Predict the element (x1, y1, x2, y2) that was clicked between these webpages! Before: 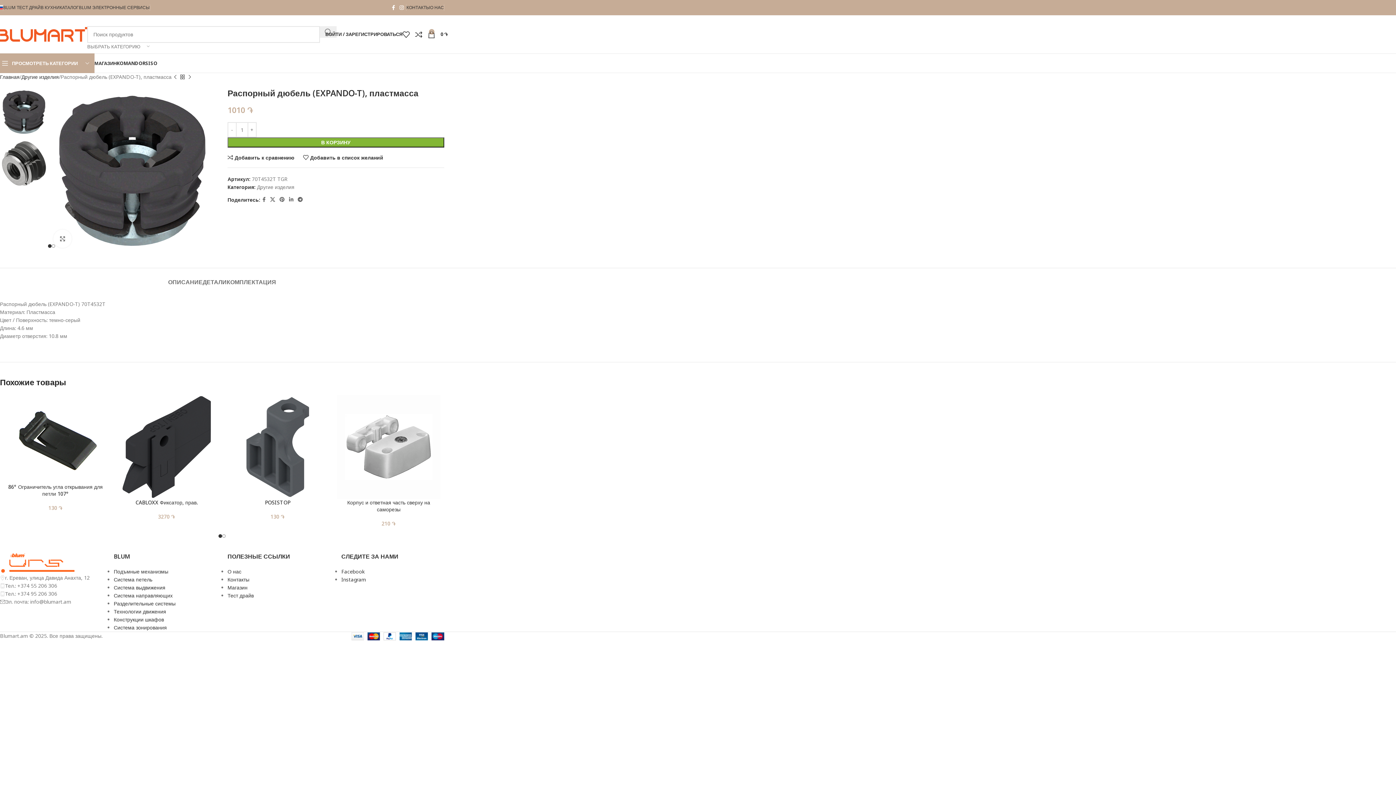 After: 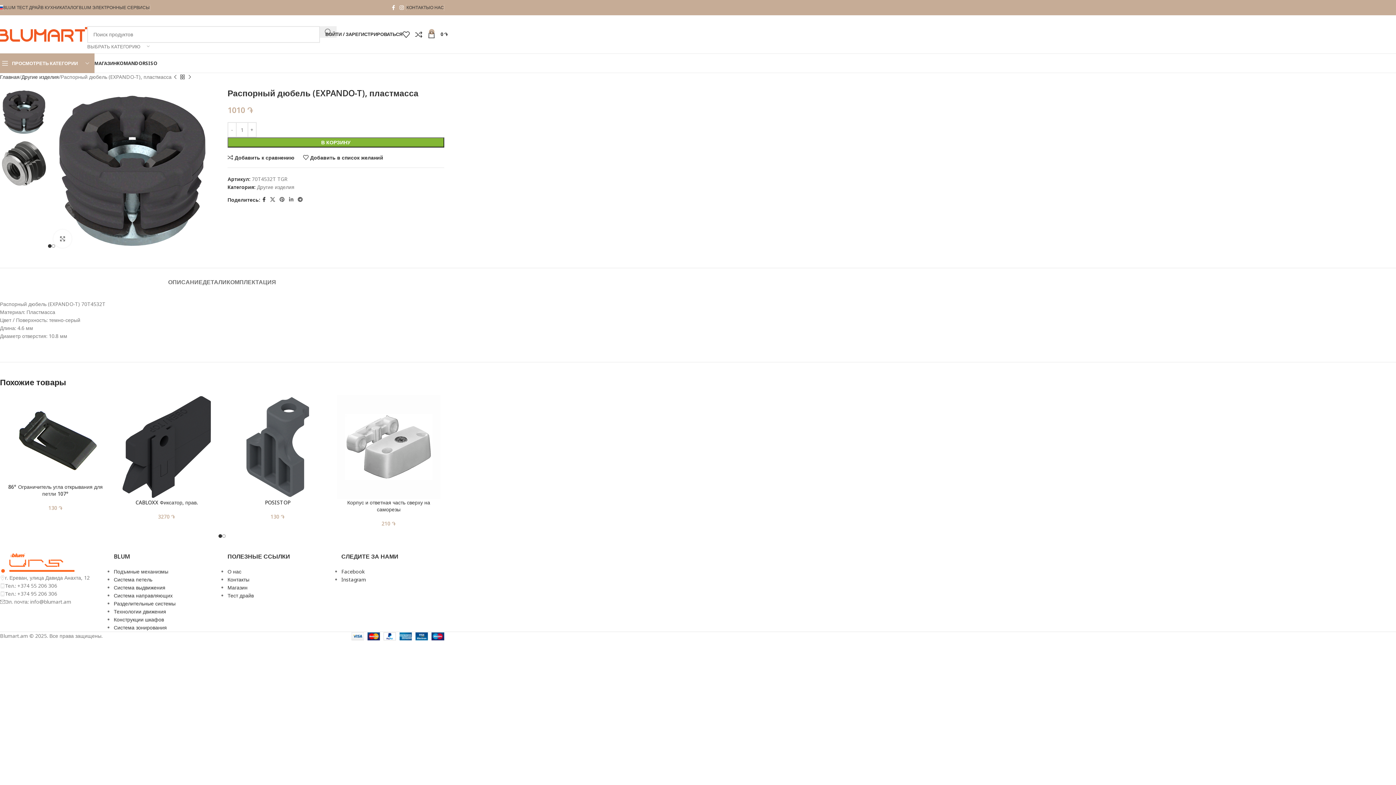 Action: label: Социальная ссылка Facebook bbox: (260, 194, 267, 204)